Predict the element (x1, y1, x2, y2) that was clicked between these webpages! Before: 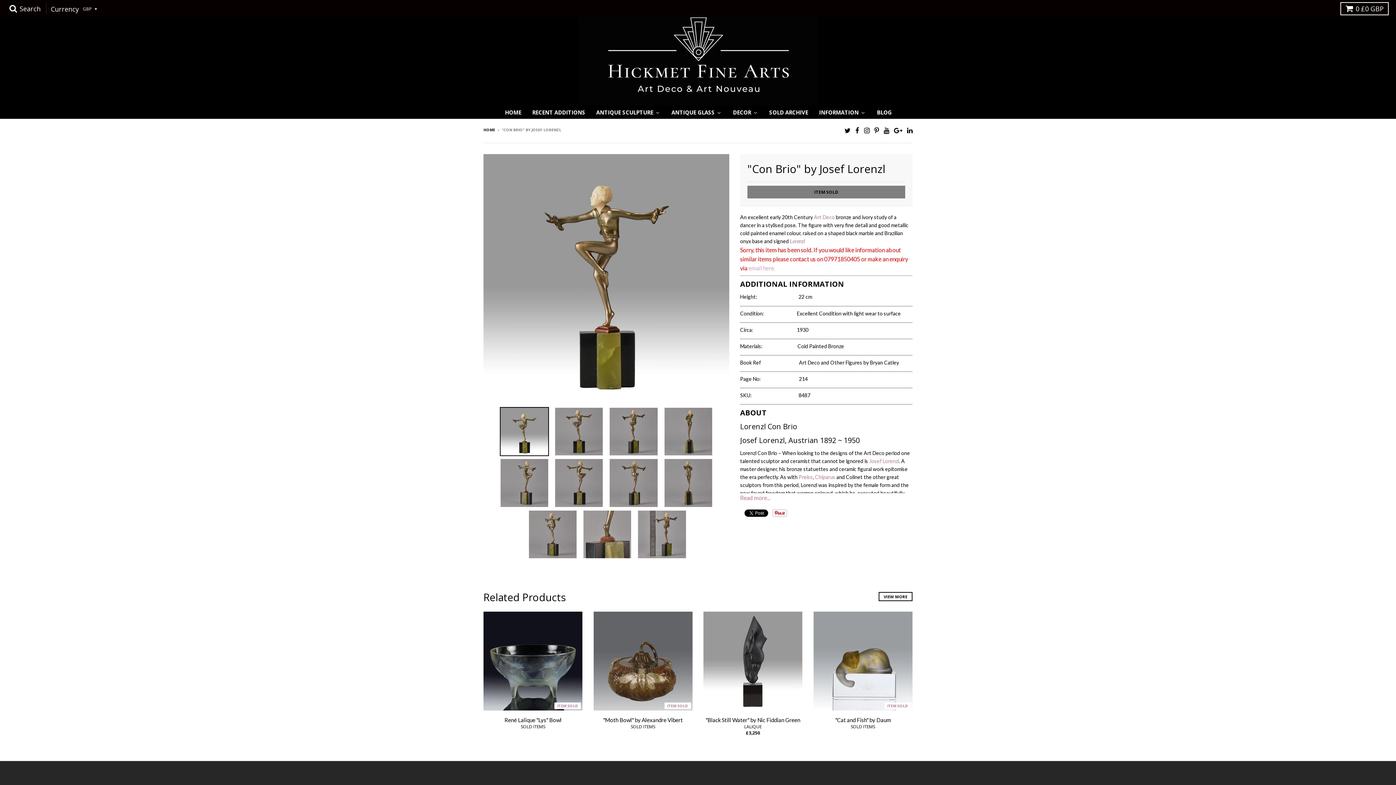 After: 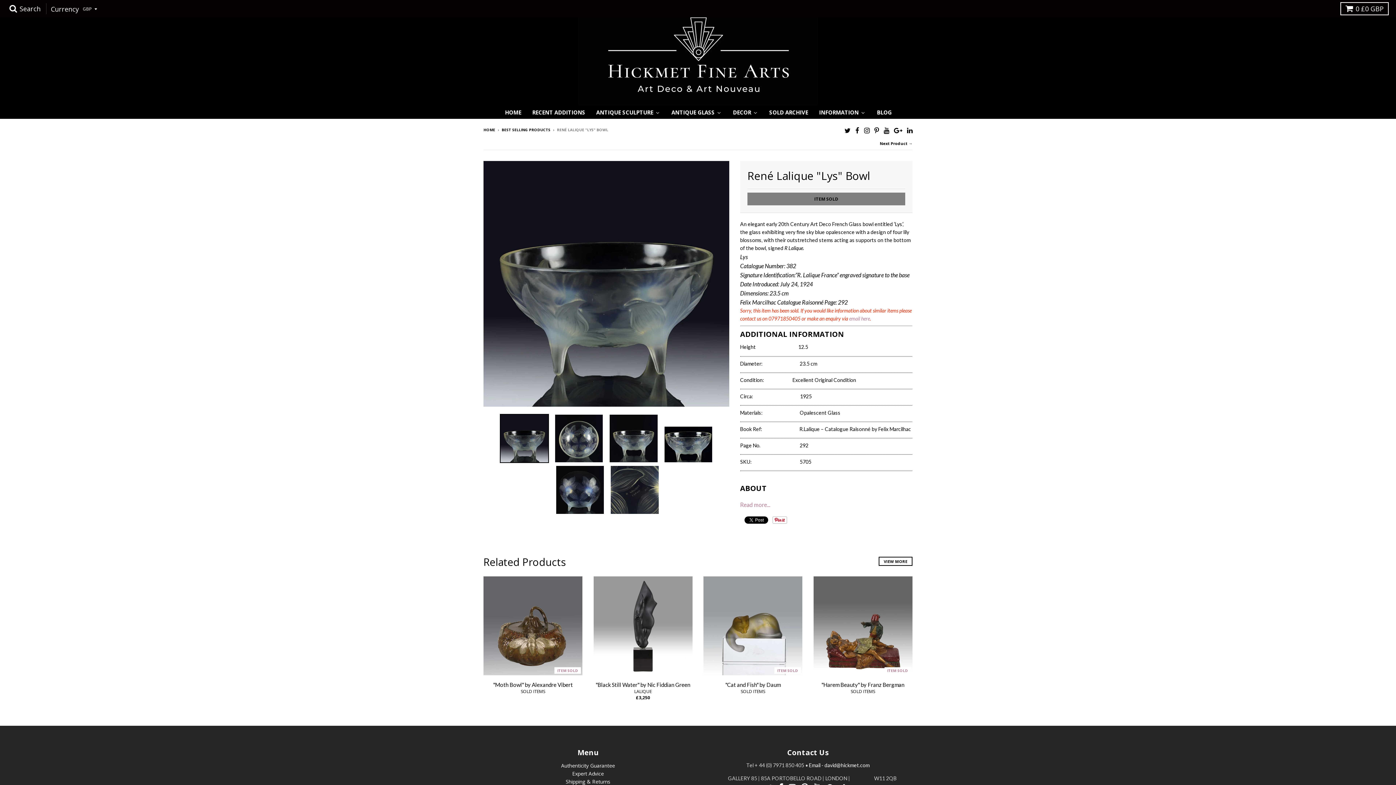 Action: label: ITEM SOLD bbox: (483, 611, 582, 710)